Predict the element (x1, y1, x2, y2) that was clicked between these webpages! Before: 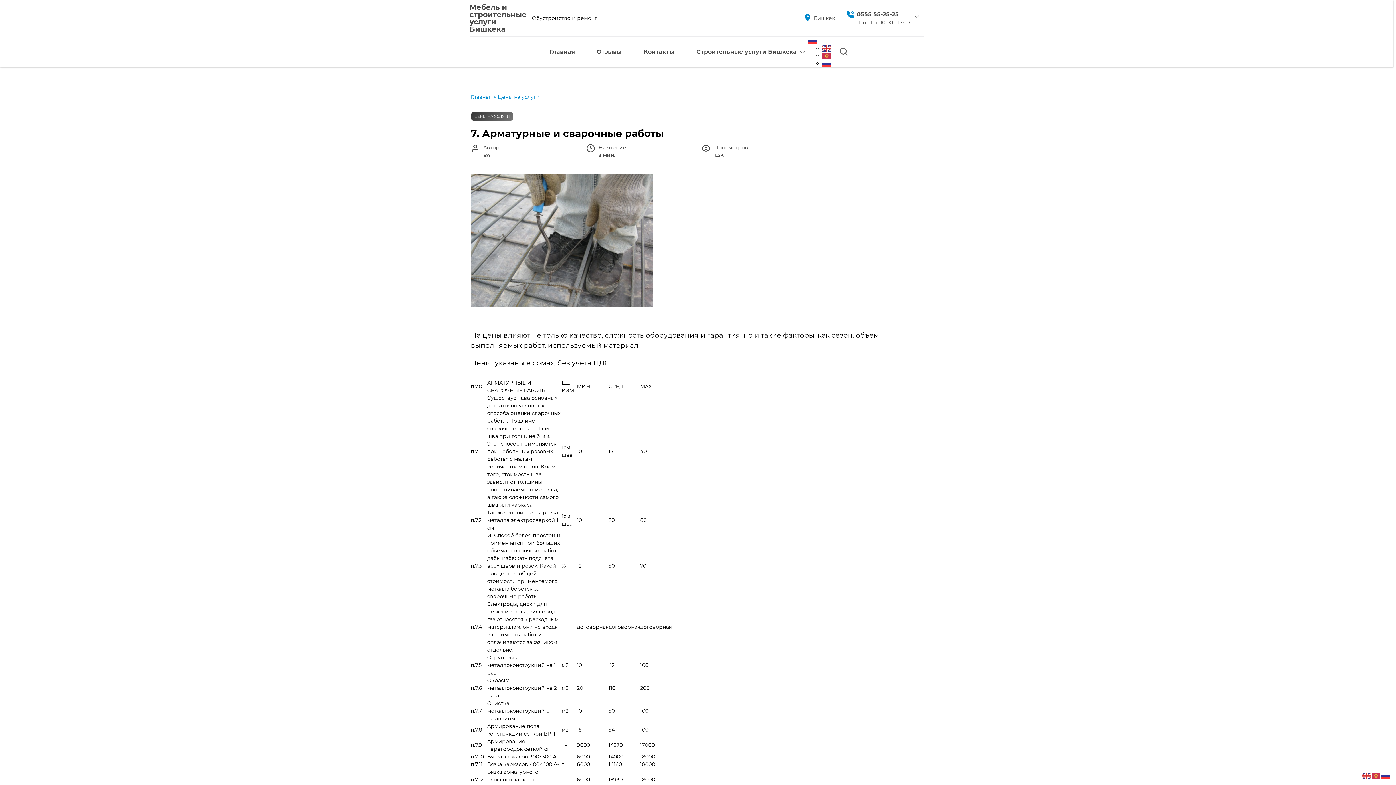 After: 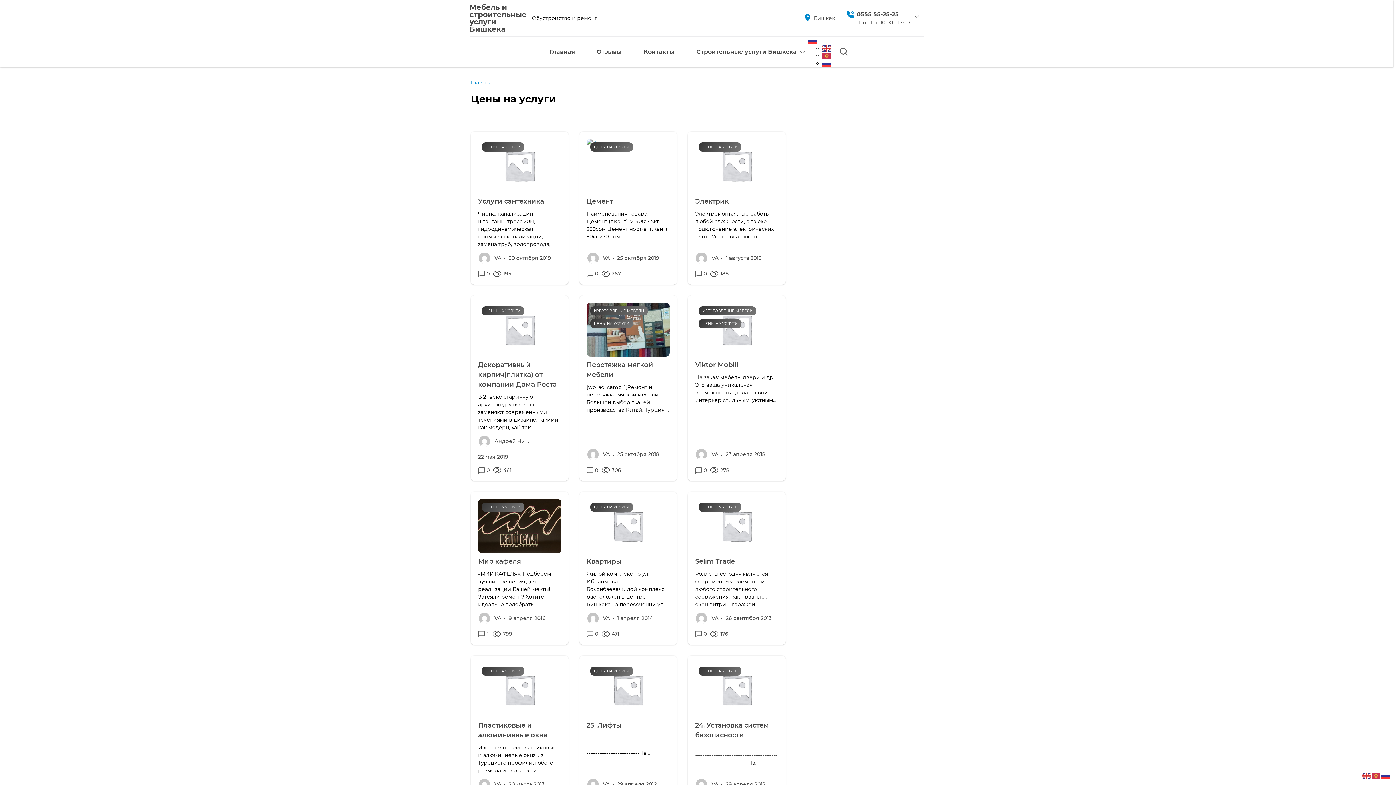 Action: label: ЦЕНЫ НА УСЛУГИ bbox: (470, 112, 513, 121)